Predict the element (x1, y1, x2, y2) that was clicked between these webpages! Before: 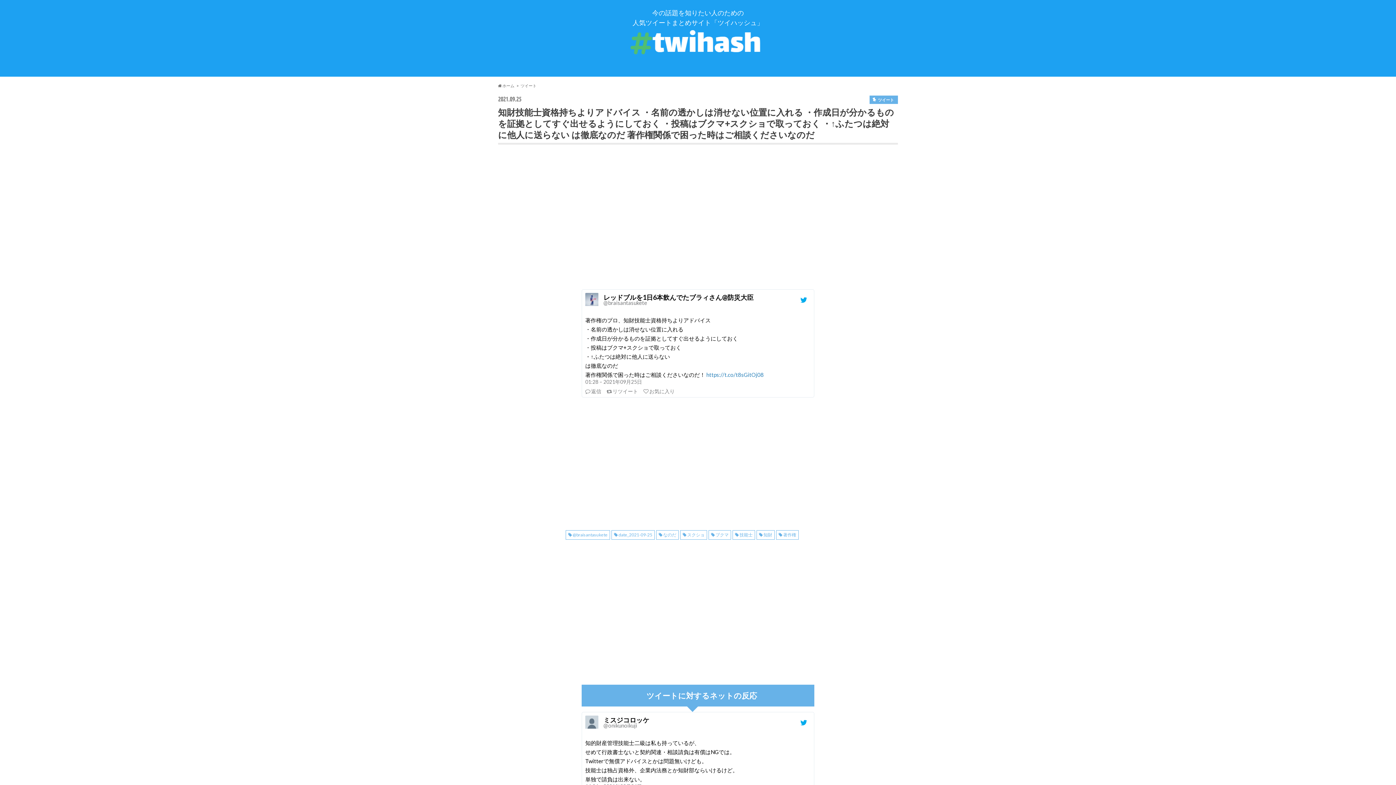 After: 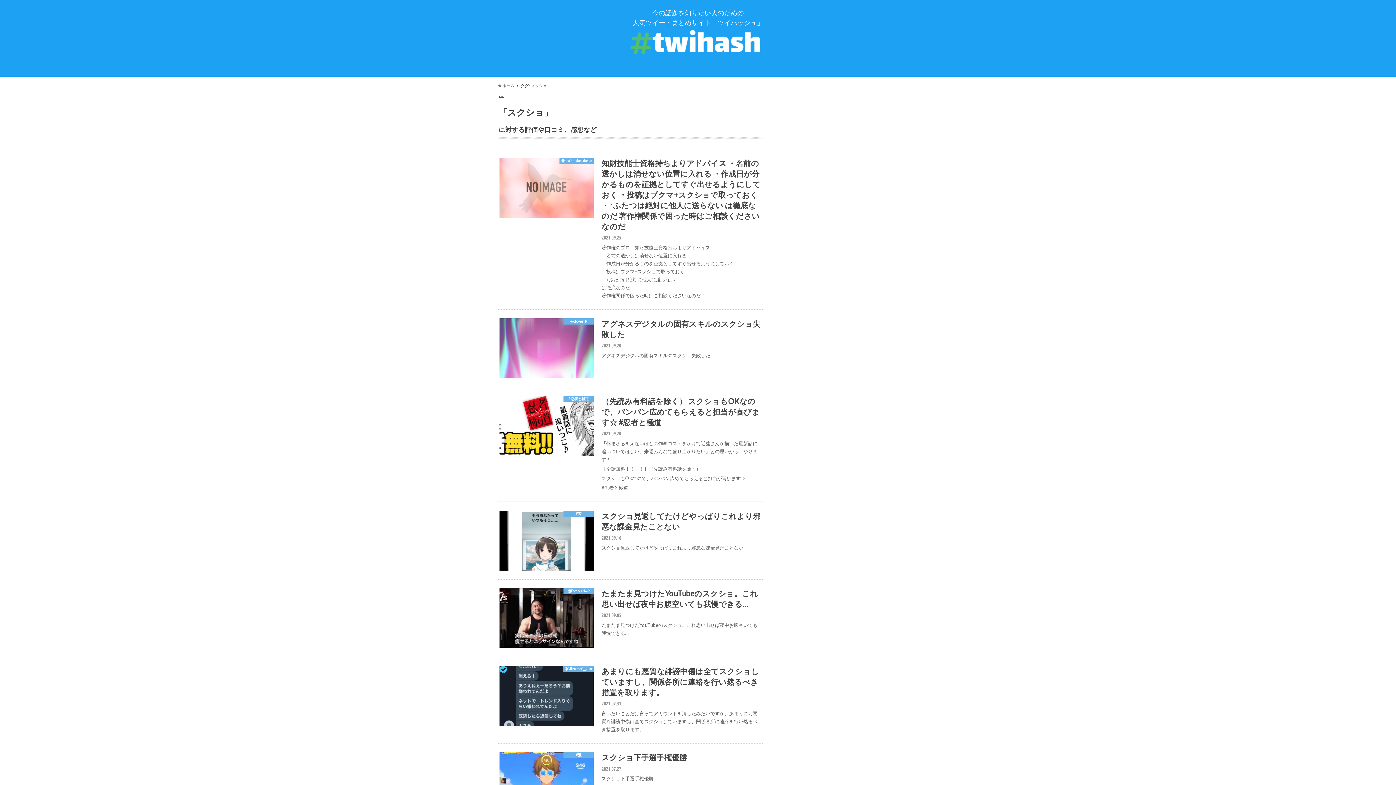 Action: label: スクショ bbox: (680, 530, 707, 539)